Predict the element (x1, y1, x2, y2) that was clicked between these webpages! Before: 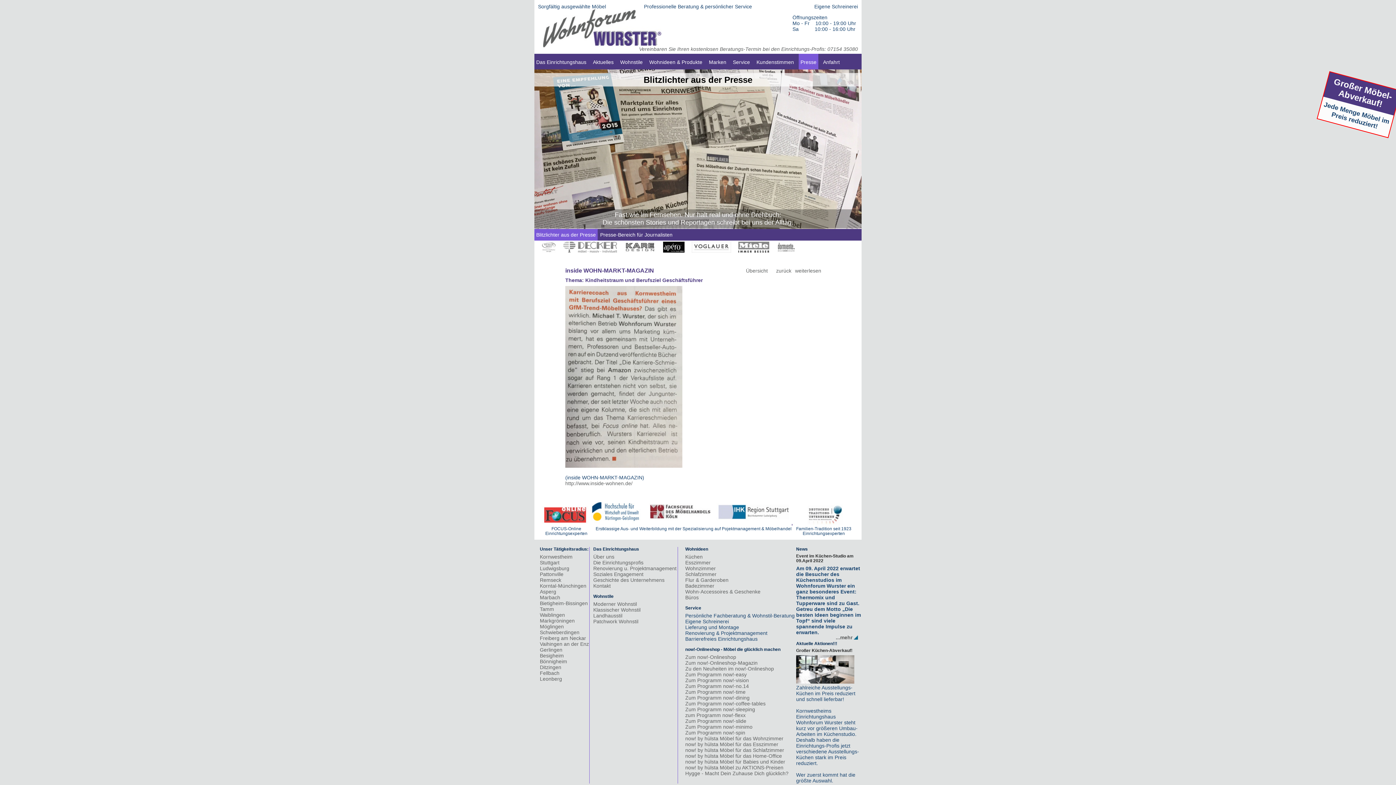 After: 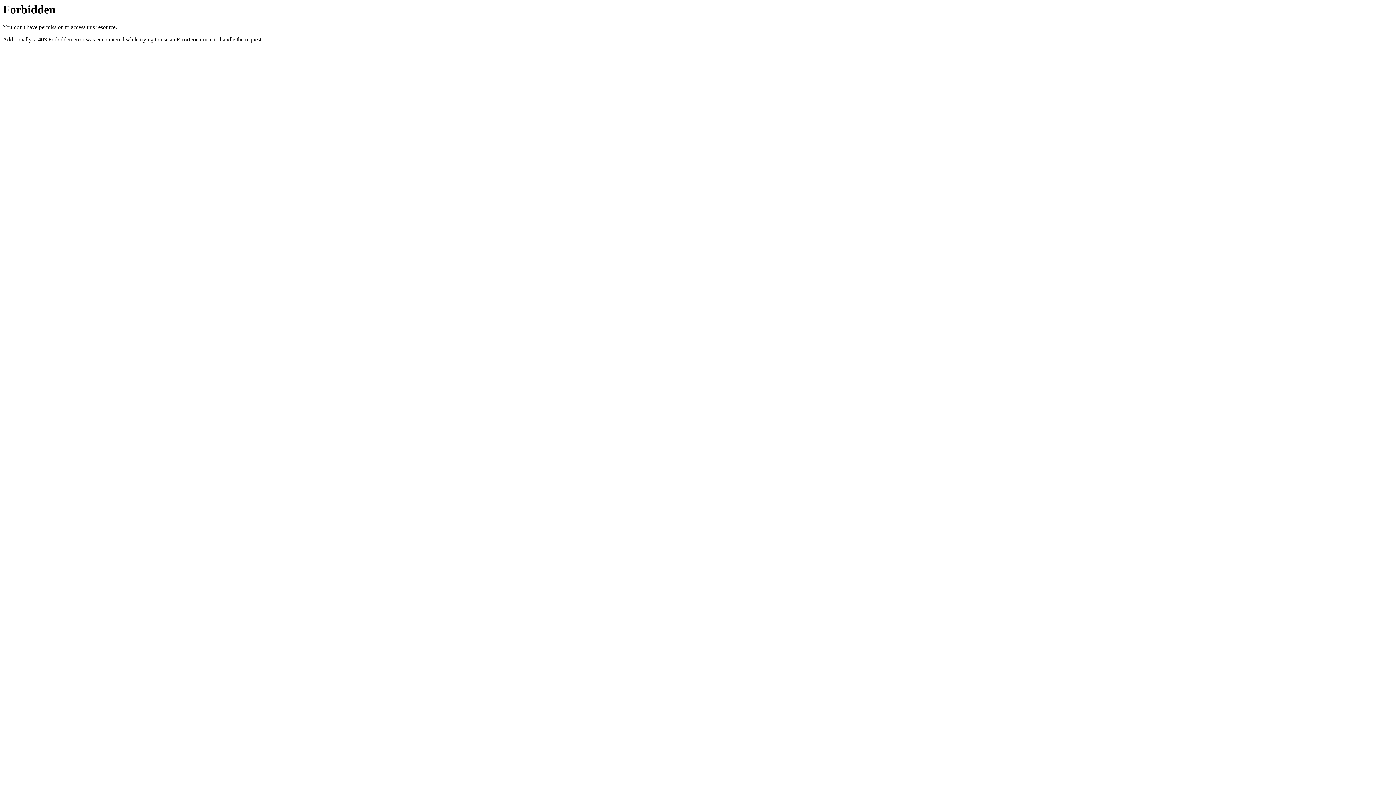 Action: label: Leonberg bbox: (540, 676, 562, 682)